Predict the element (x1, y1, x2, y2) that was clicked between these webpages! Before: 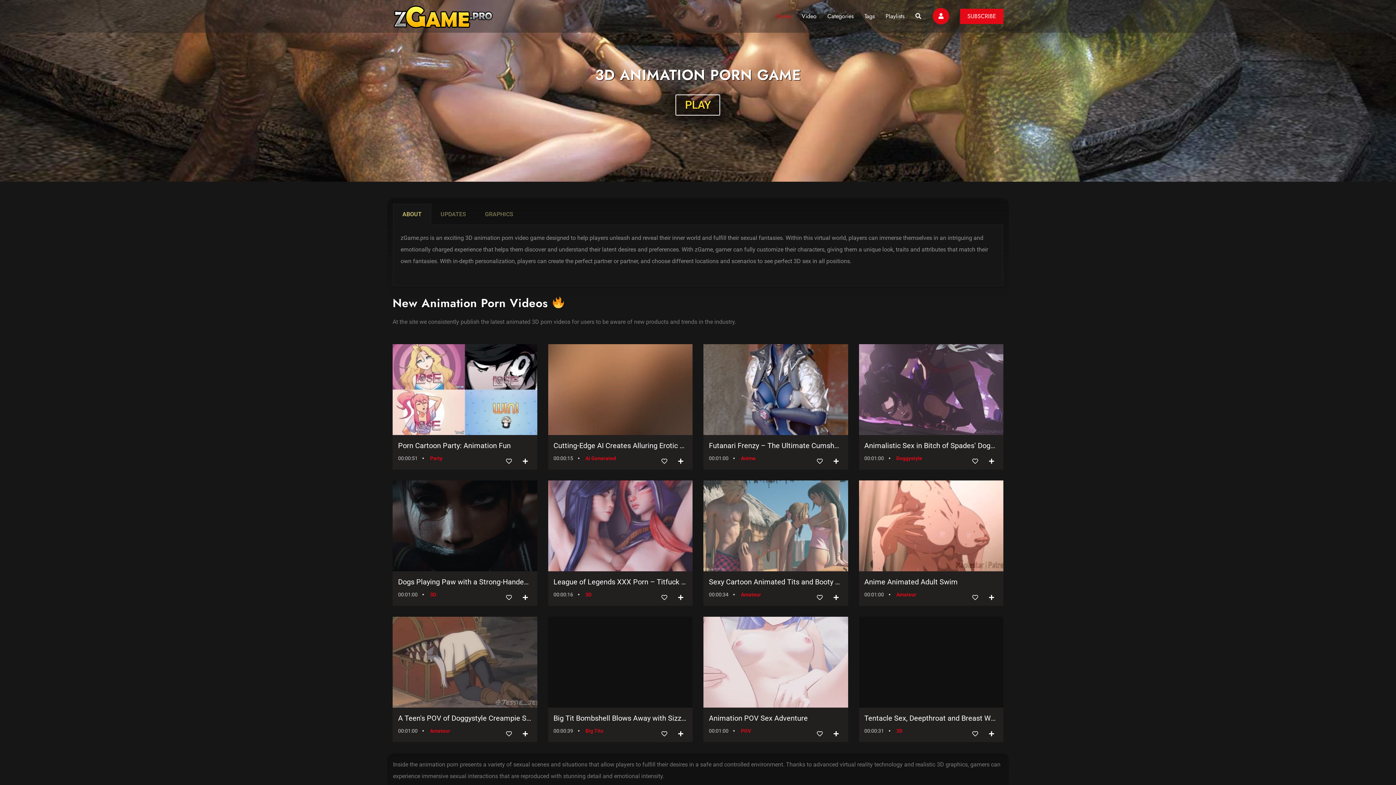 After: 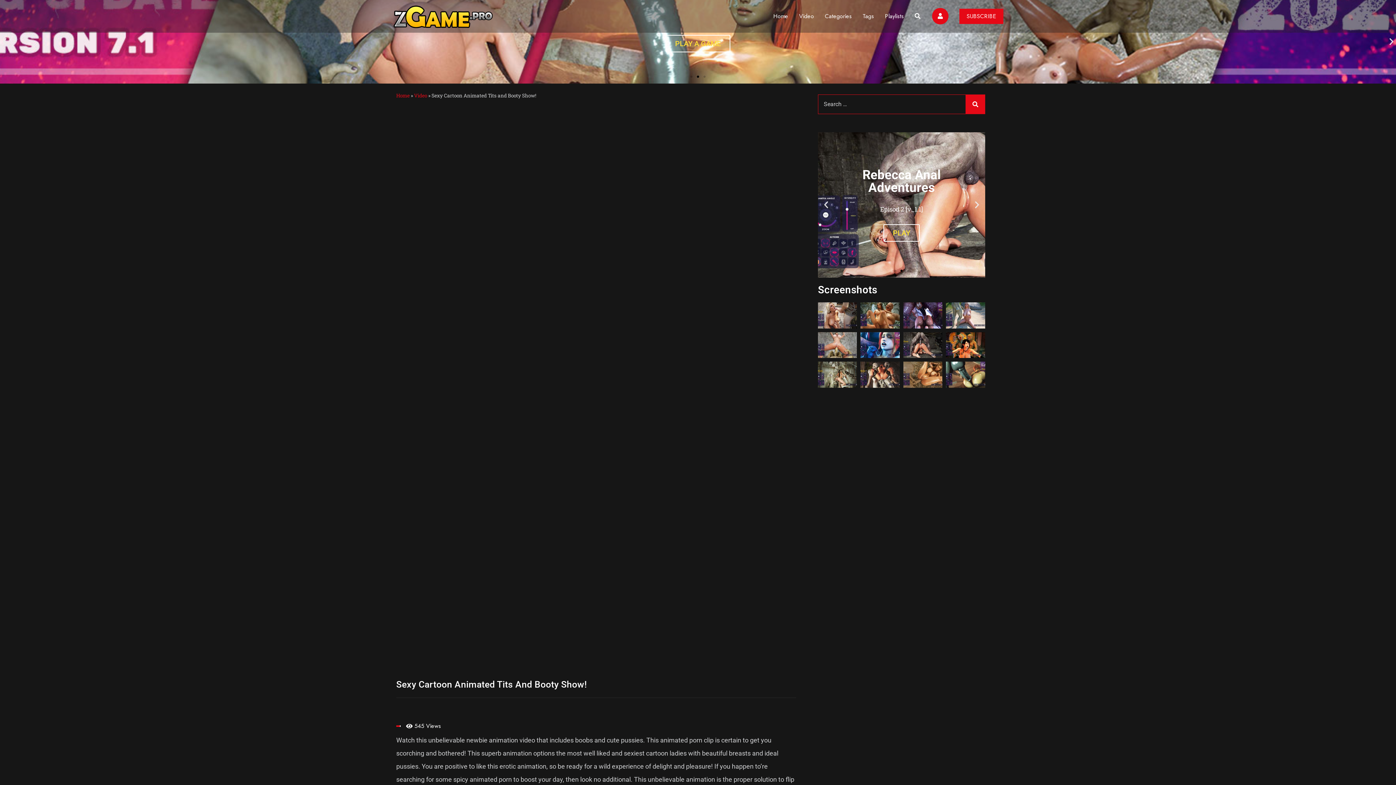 Action: bbox: (703, 480, 848, 571)